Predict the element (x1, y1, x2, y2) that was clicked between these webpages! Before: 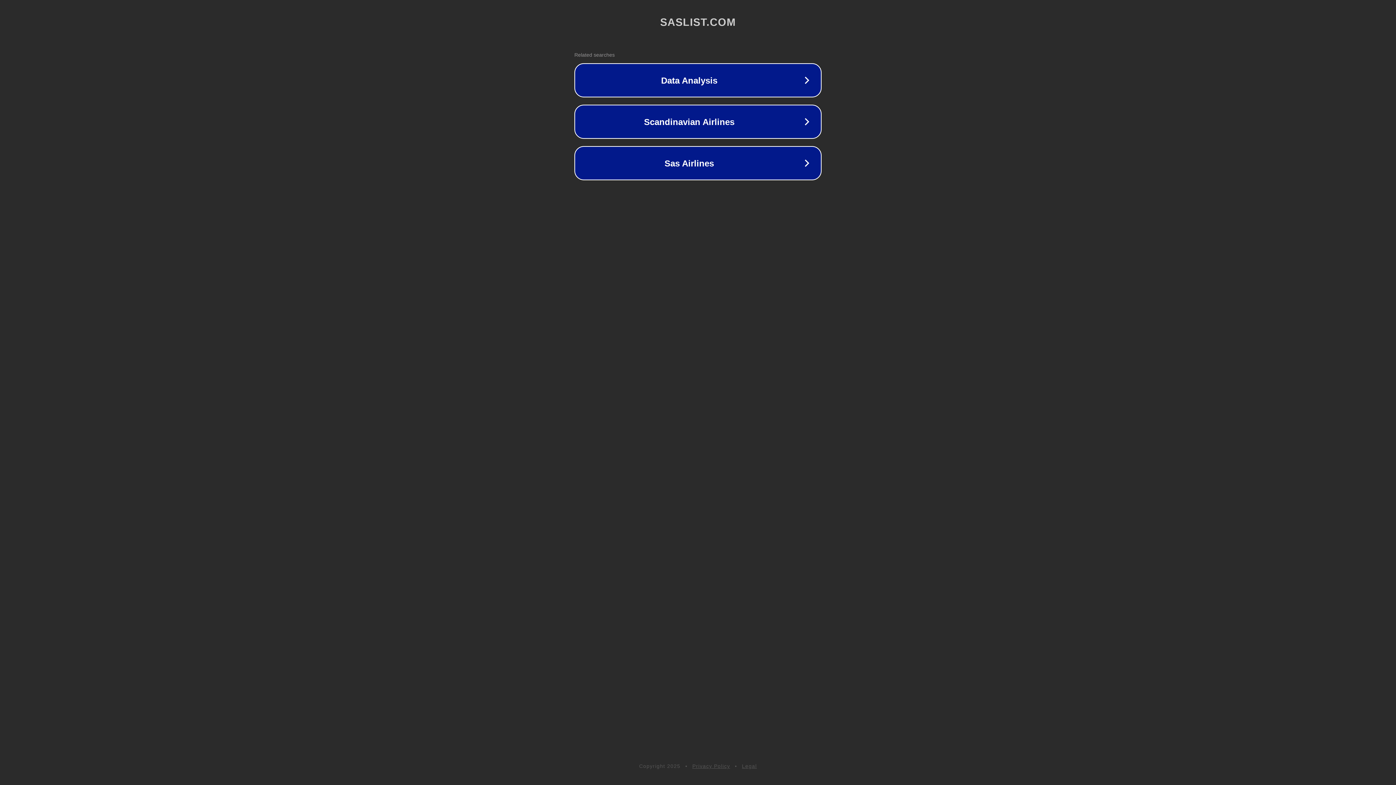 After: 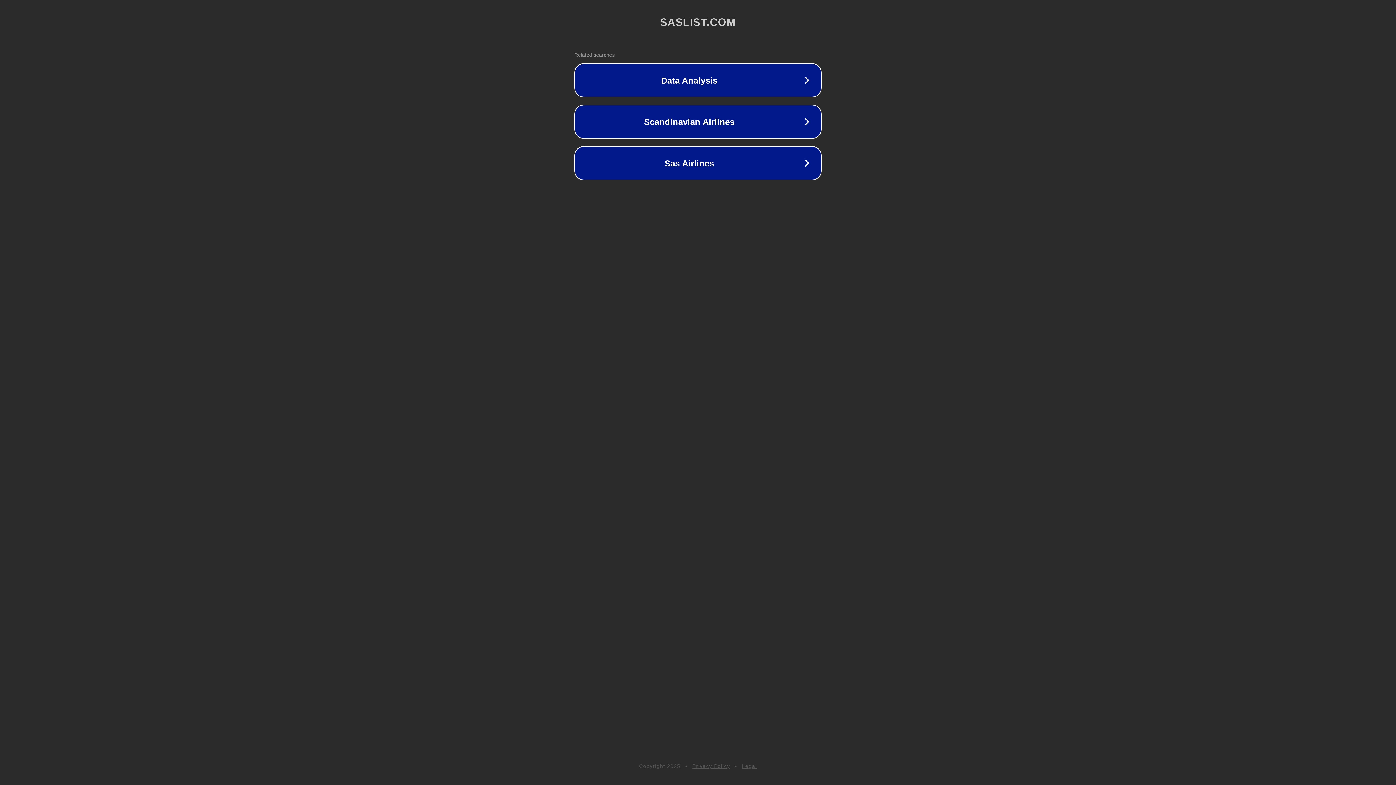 Action: bbox: (692, 763, 730, 769) label: Privacy Policy